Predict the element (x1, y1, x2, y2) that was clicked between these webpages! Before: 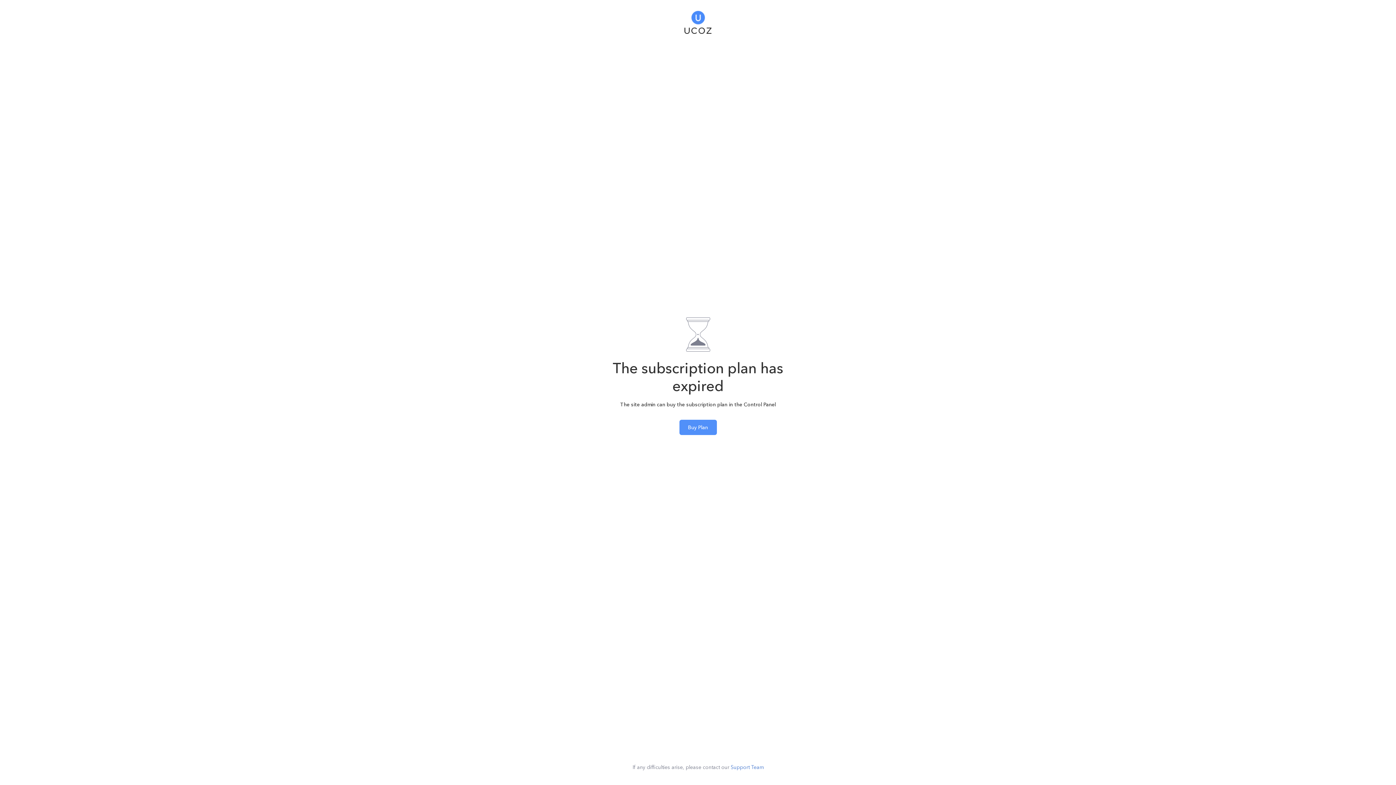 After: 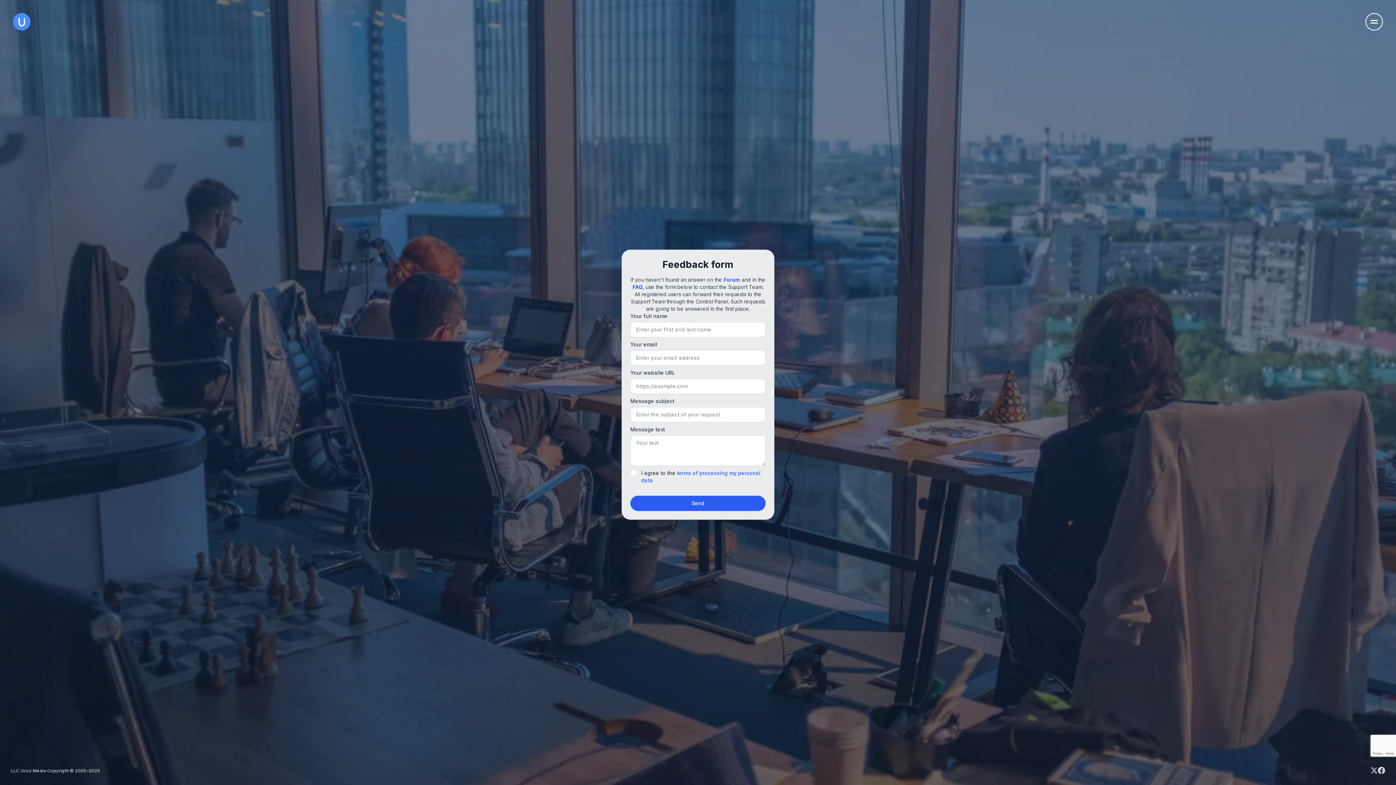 Action: label: Support Team bbox: (730, 764, 763, 770)